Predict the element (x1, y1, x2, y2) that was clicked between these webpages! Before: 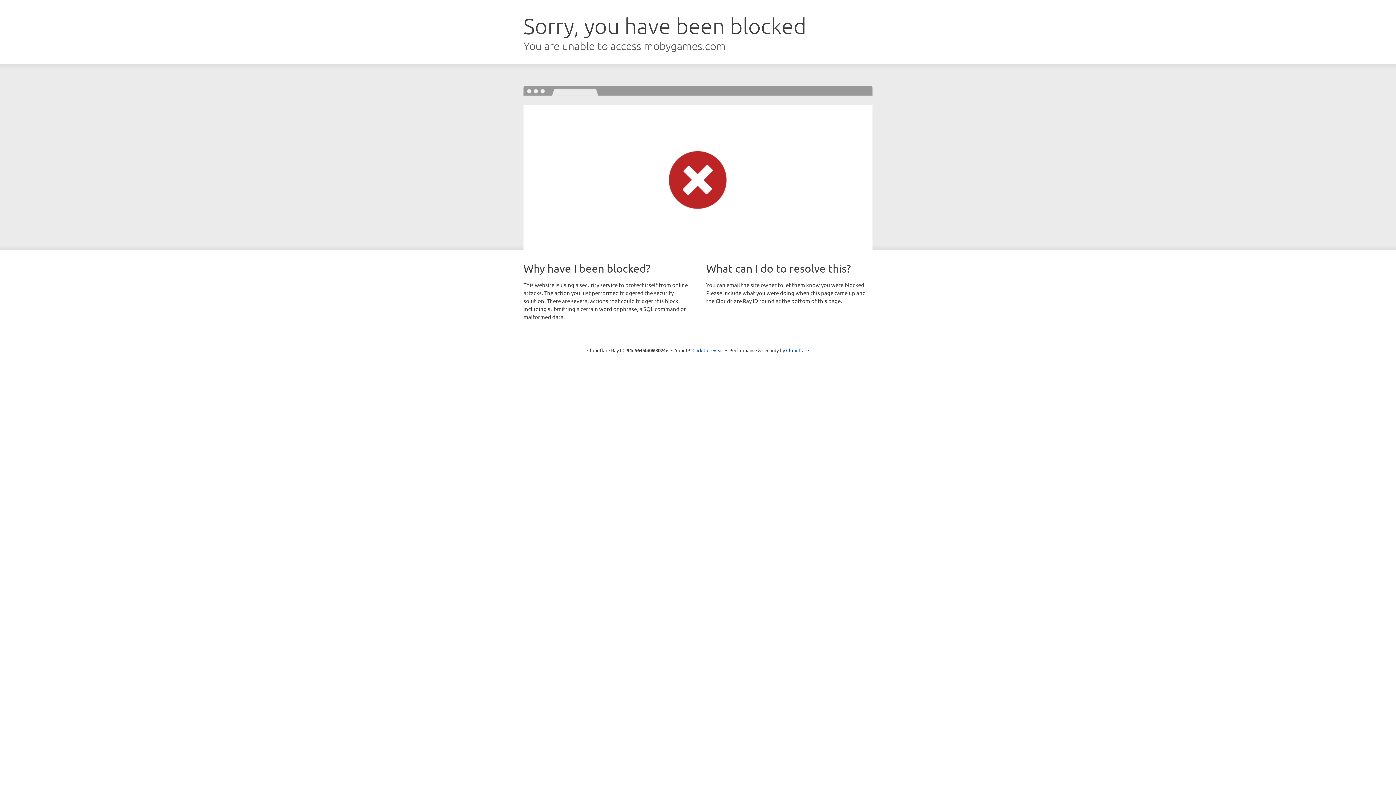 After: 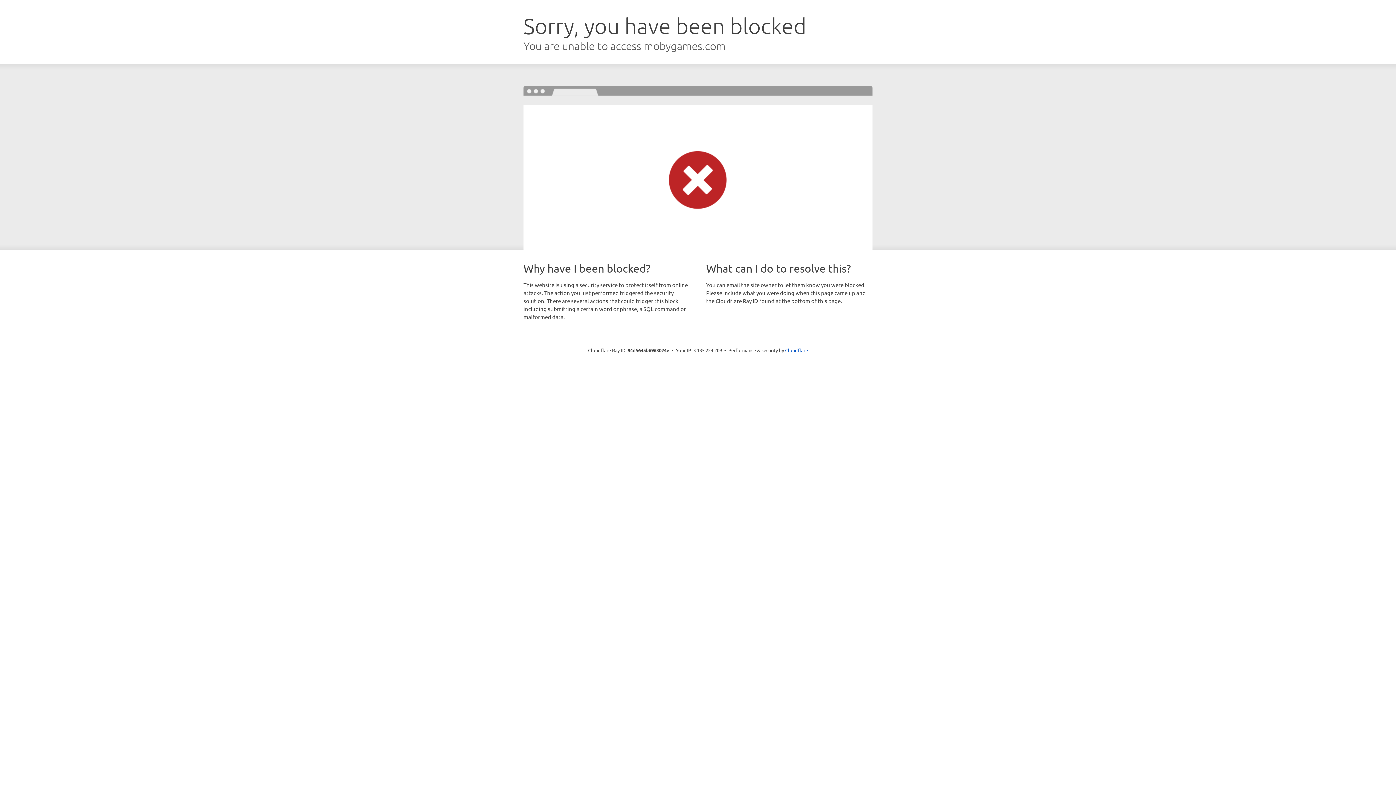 Action: label: Click to reveal bbox: (692, 346, 723, 353)